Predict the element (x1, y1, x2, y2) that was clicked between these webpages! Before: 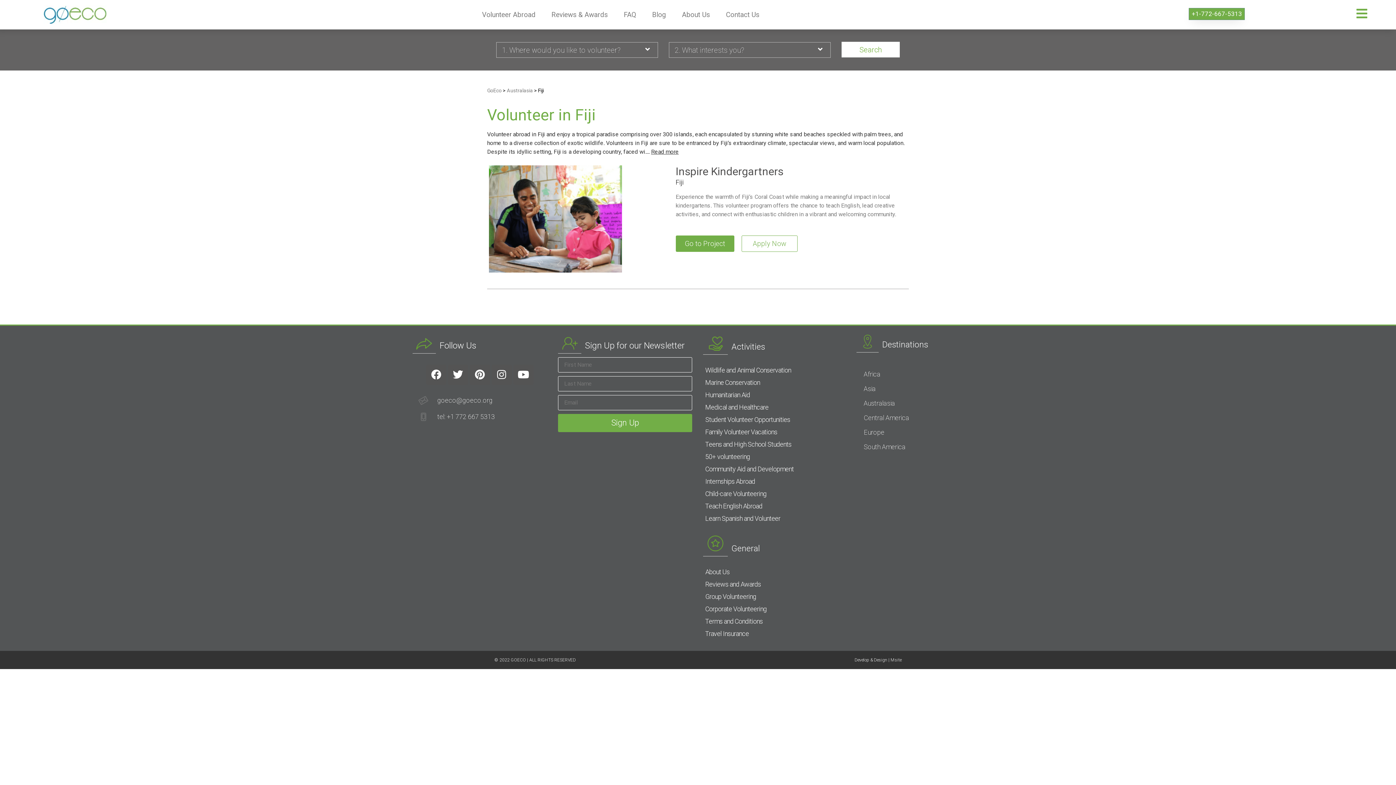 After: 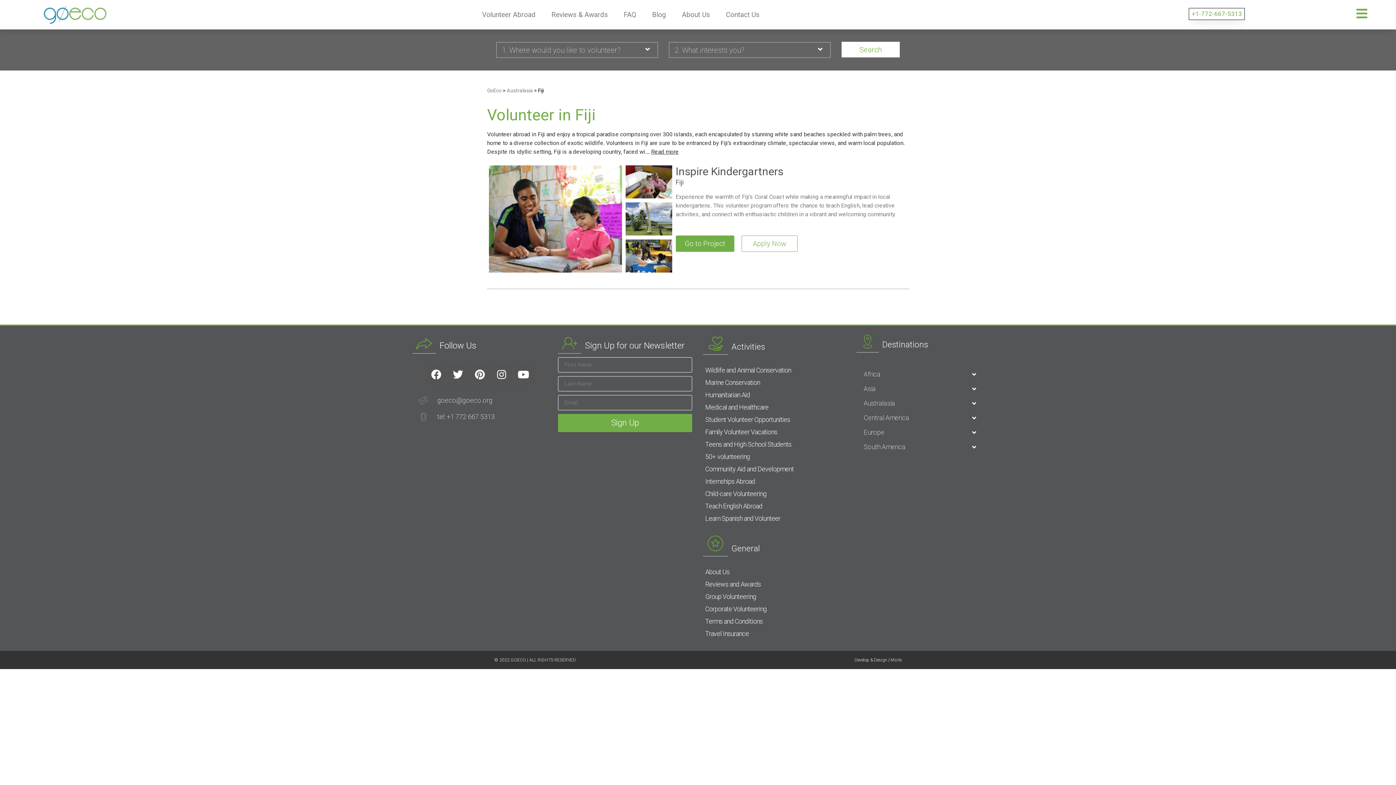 Action: label: +1-772-667-5313 bbox: (1189, 8, 1245, 20)